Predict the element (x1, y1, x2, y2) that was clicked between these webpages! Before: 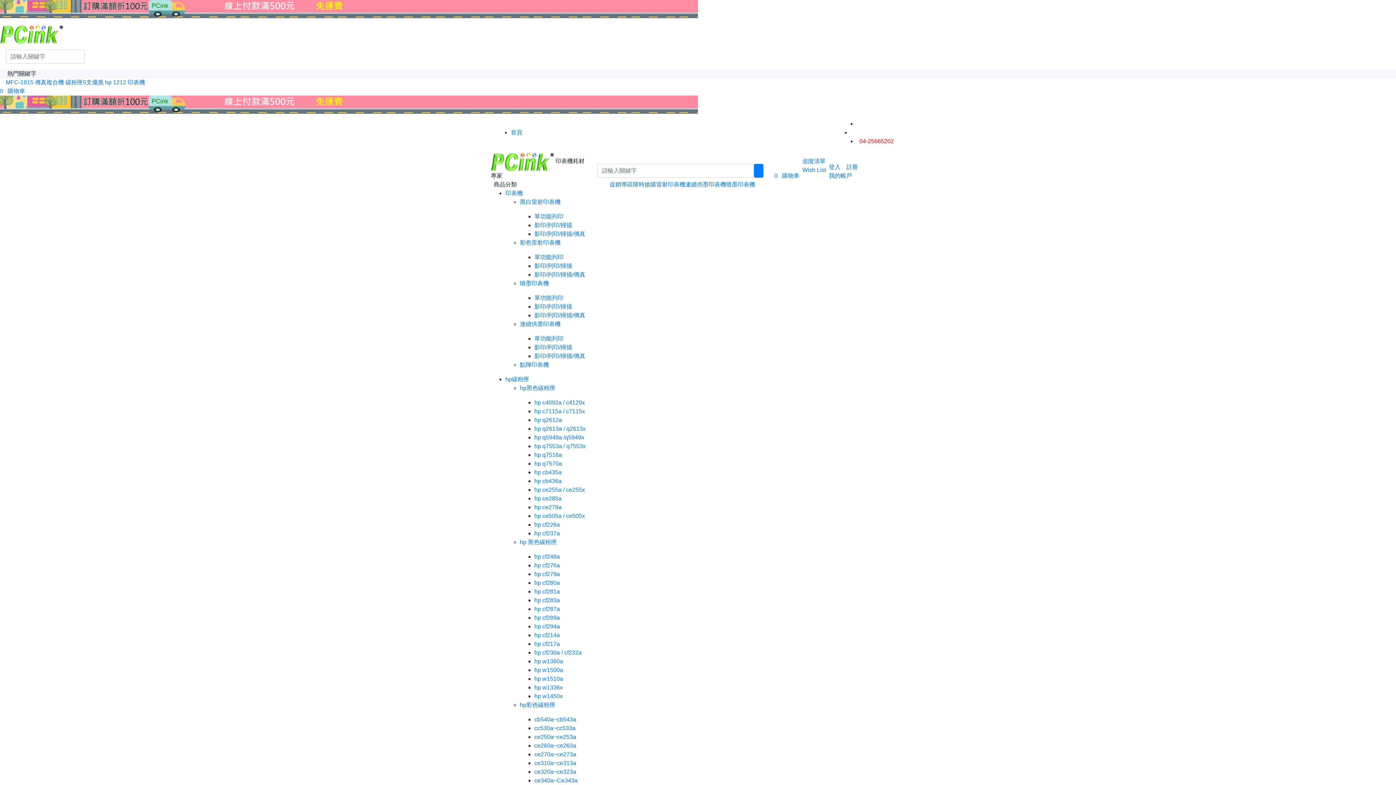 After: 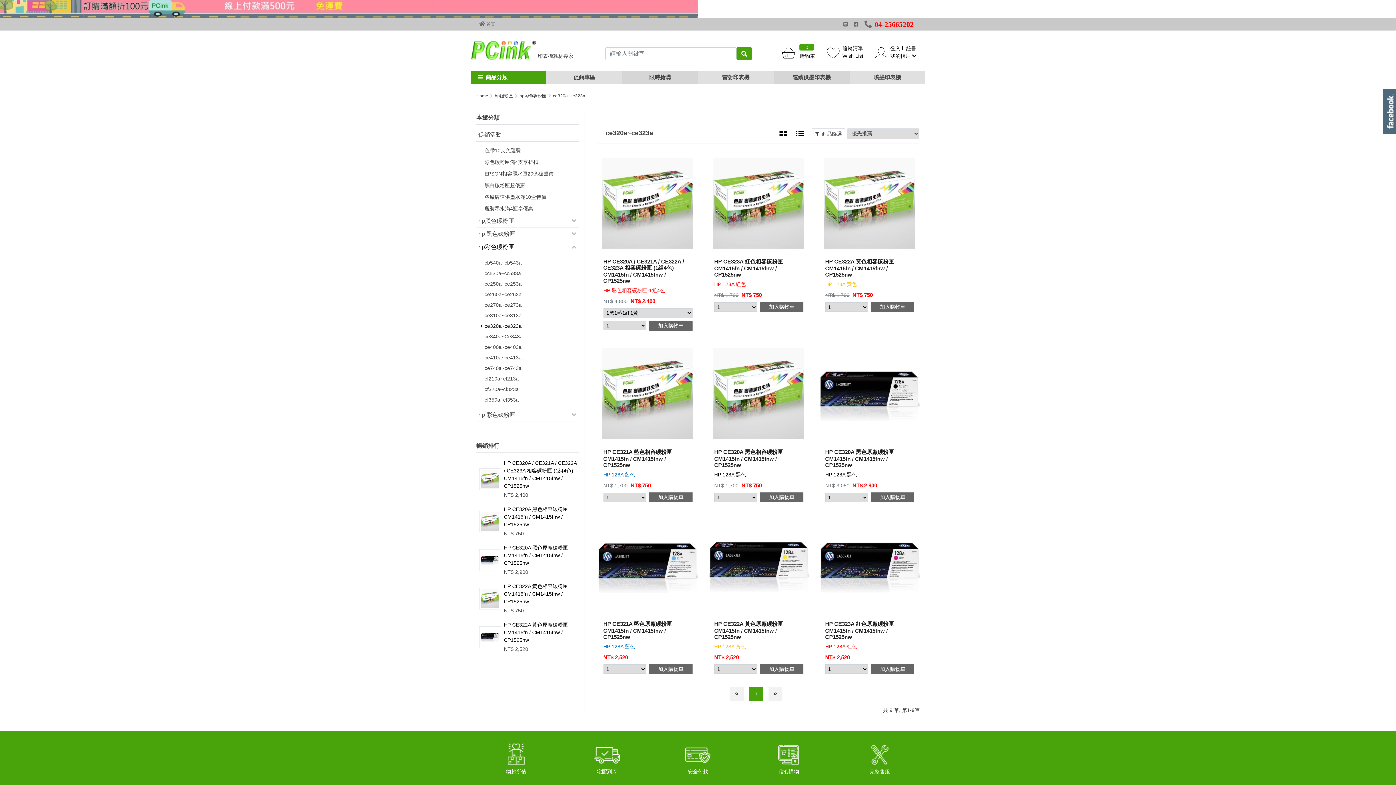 Action: label: ce320a~ce323a bbox: (534, 769, 576, 775)